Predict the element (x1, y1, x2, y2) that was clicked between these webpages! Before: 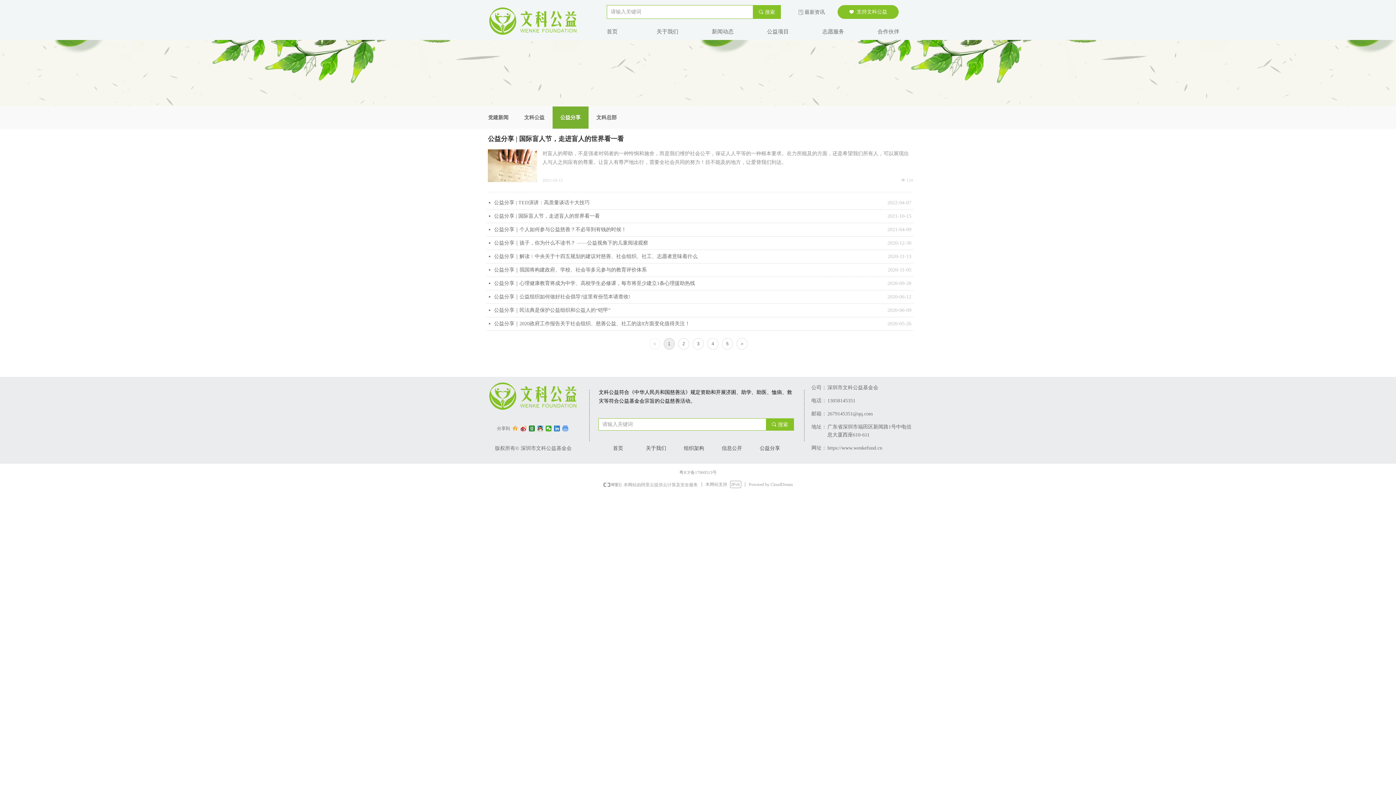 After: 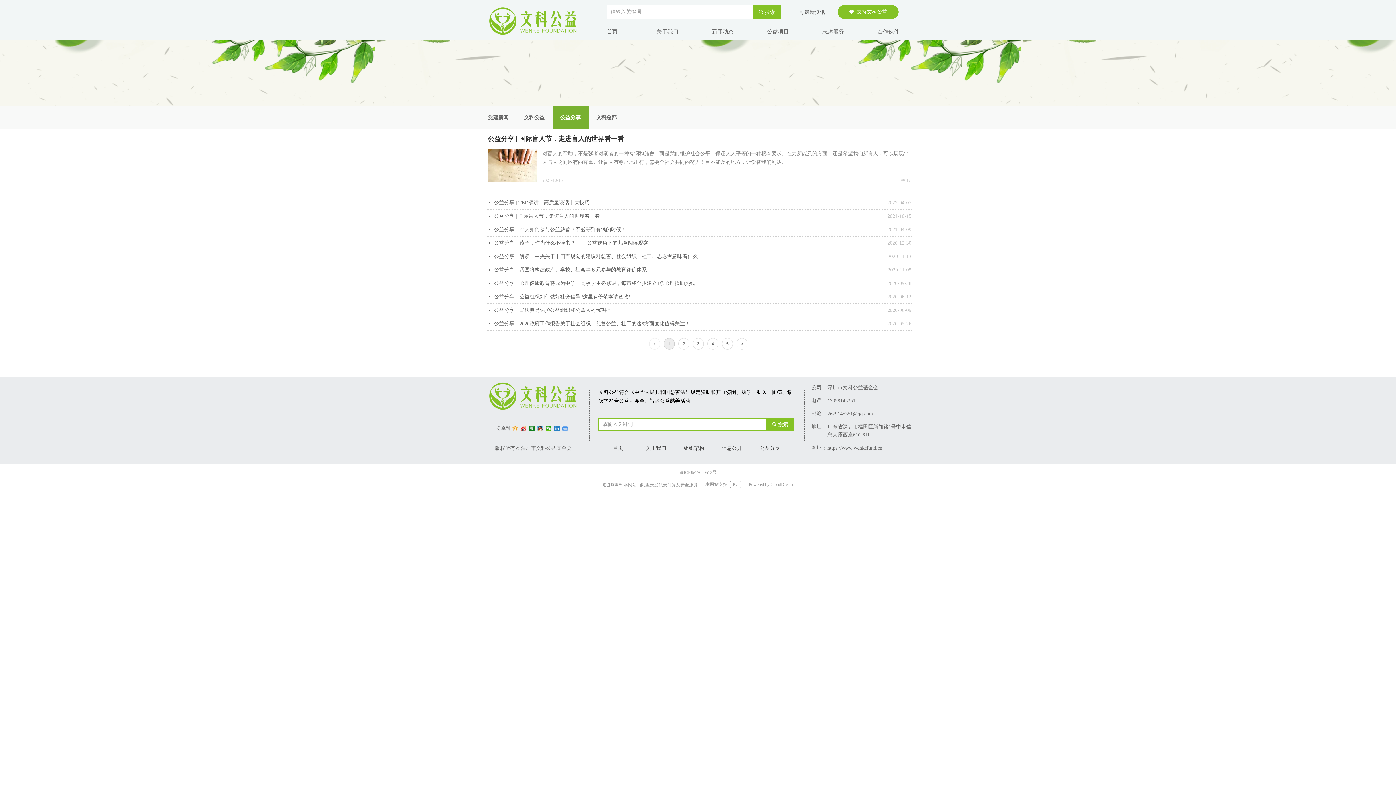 Action: bbox: (495, 445, 571, 451) label: 版权所有© 深圳市文科公益基金会